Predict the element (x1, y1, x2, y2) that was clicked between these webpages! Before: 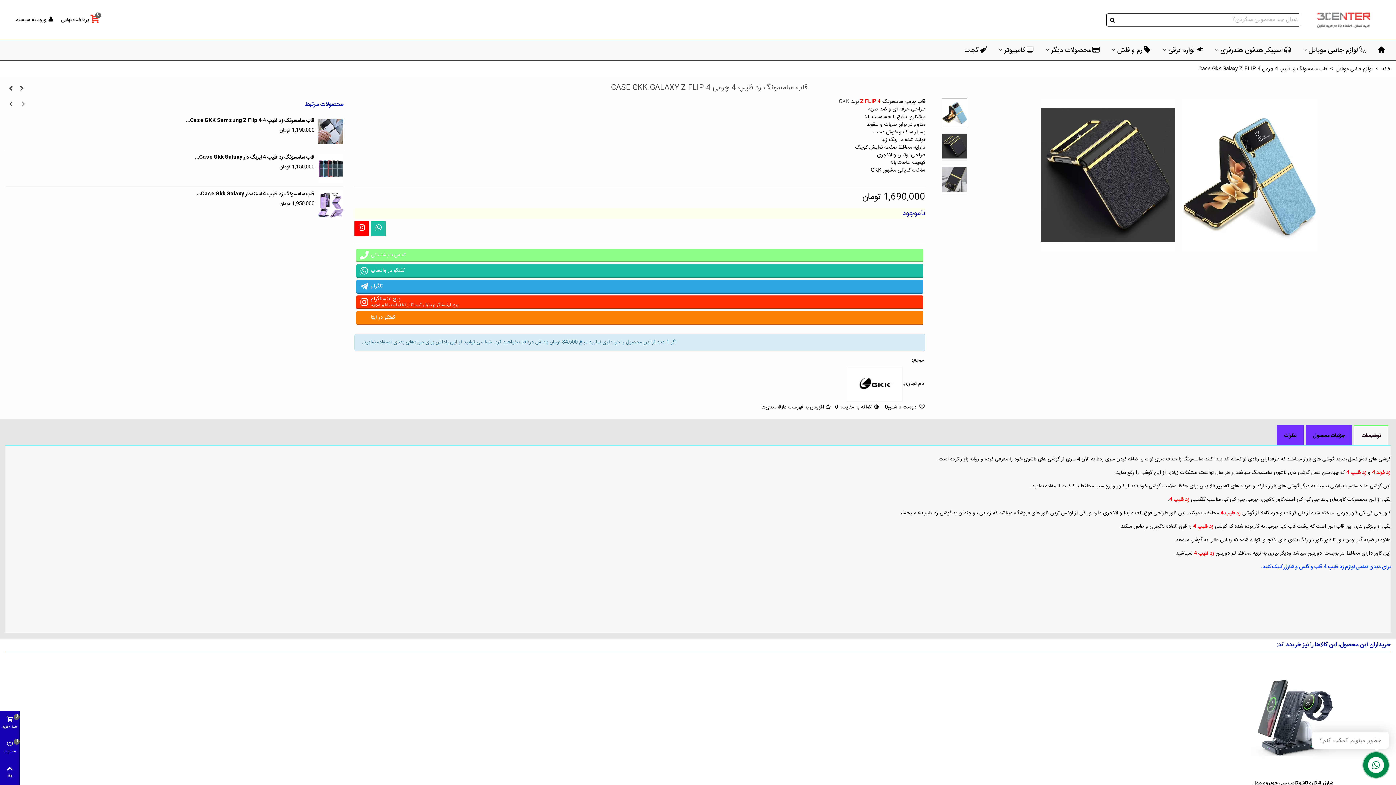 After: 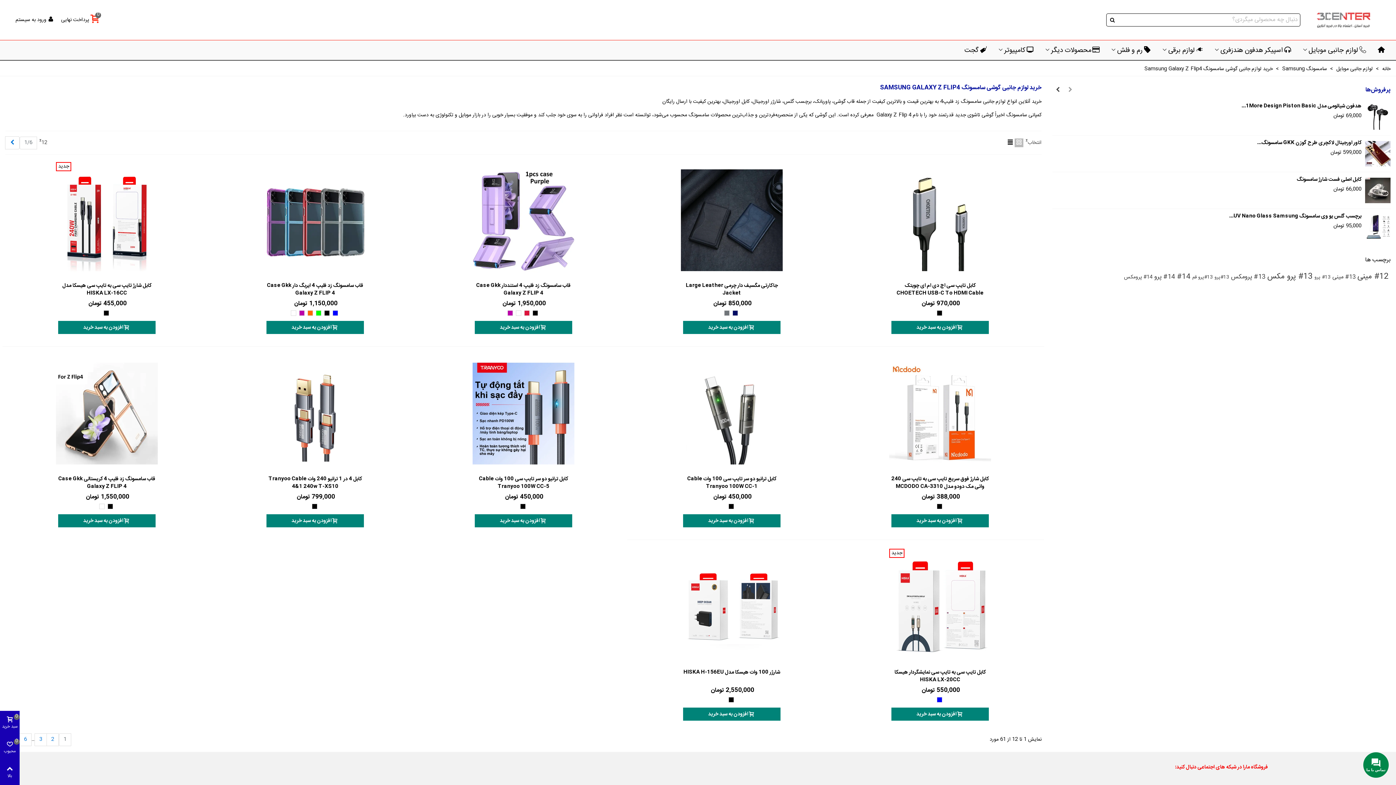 Action: bbox: (1193, 522, 1213, 531) label: زد فلیپ 4